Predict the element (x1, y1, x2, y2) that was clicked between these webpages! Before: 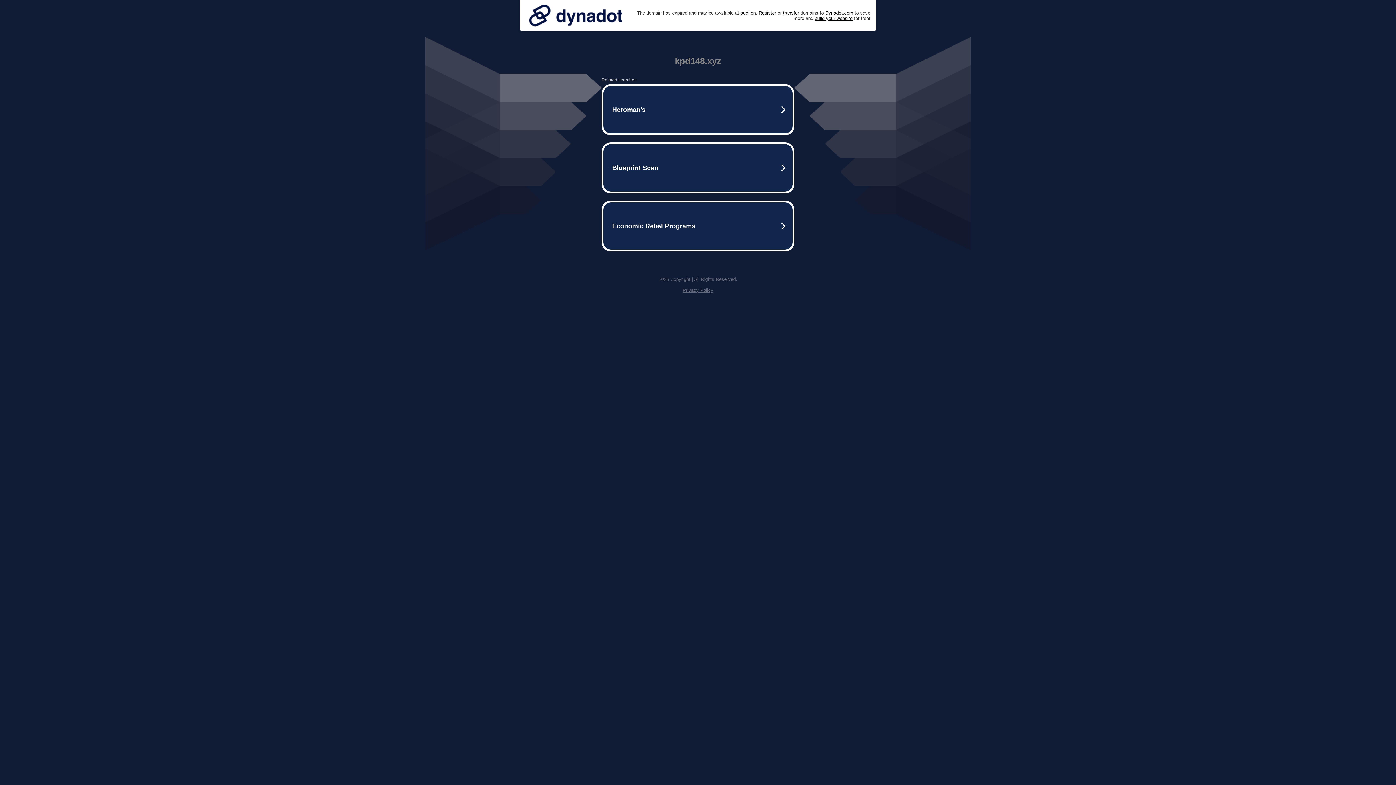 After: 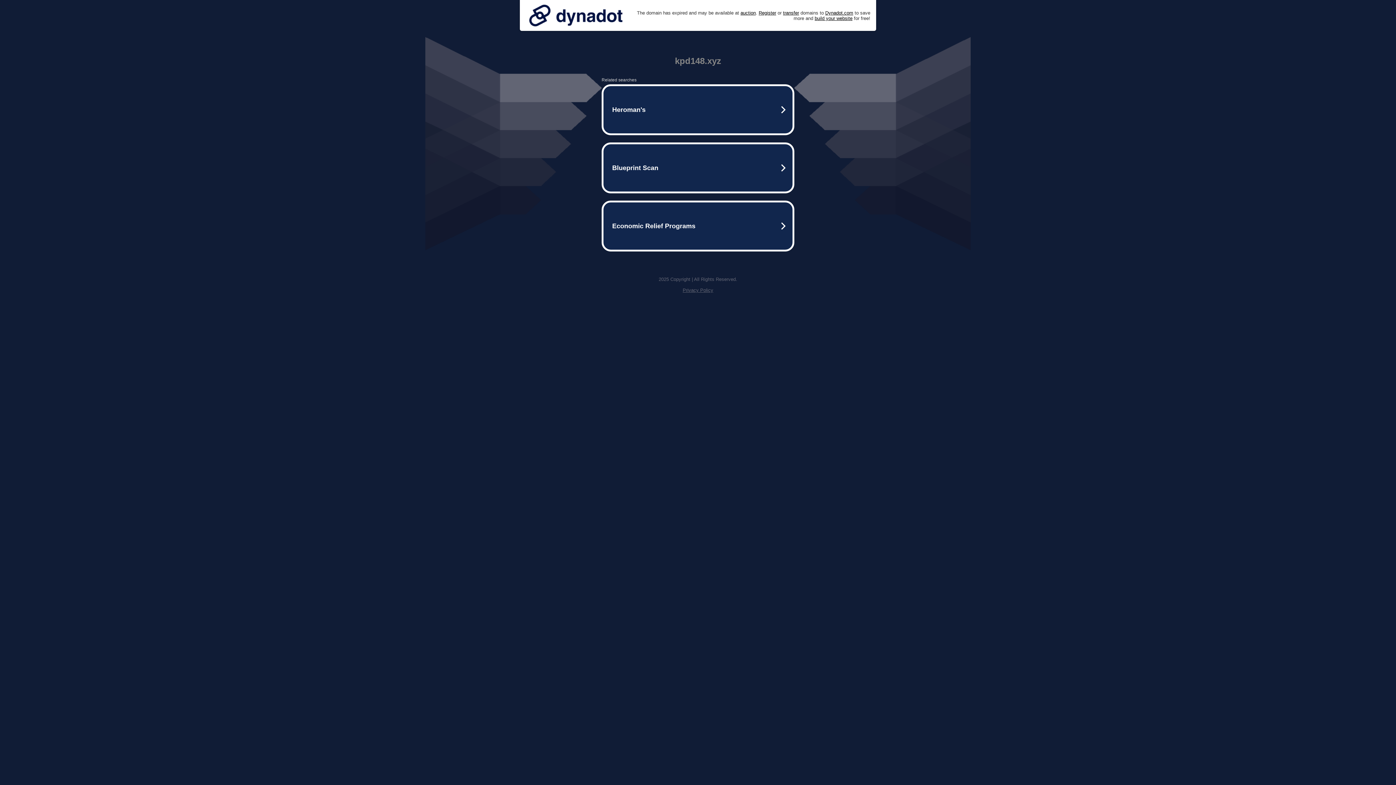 Action: bbox: (682, 287, 713, 293) label: Privacy Policy